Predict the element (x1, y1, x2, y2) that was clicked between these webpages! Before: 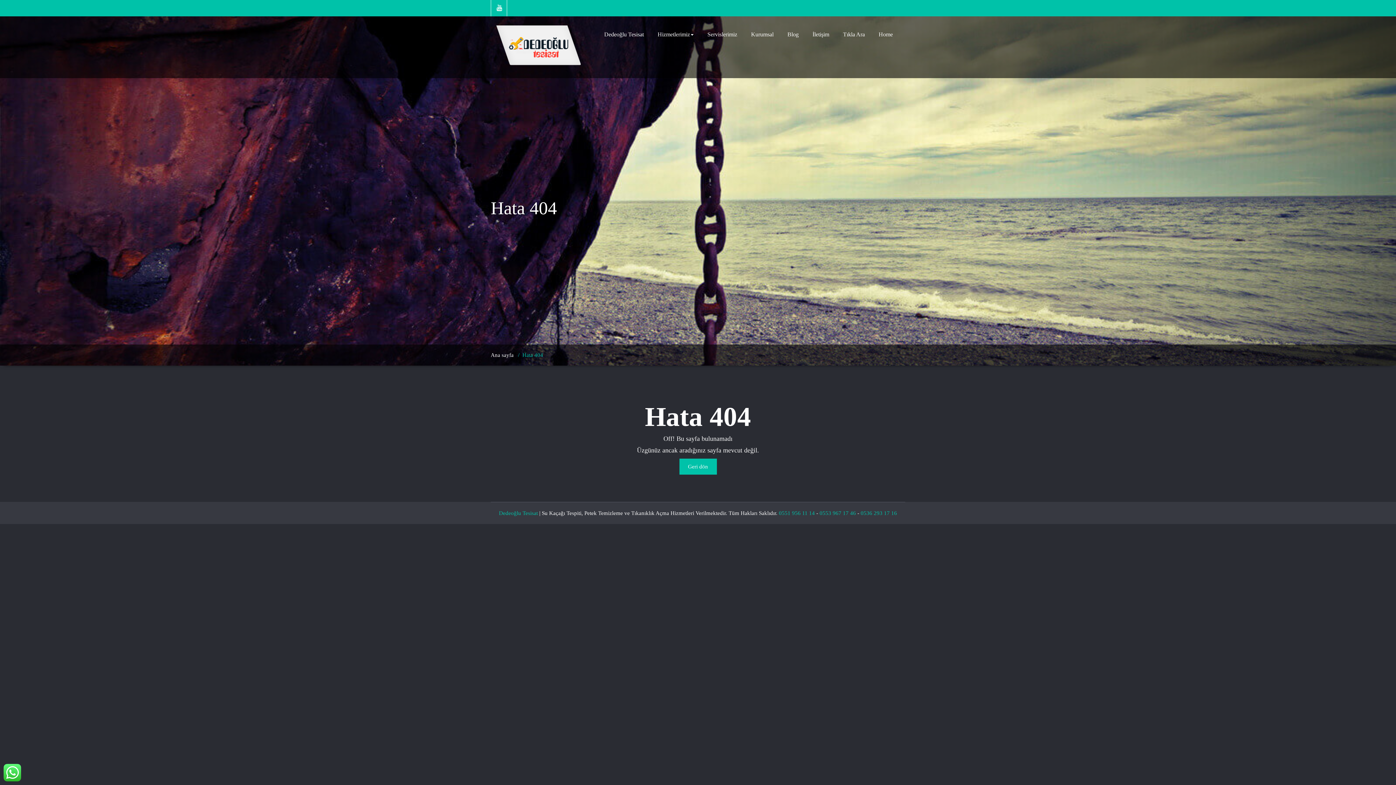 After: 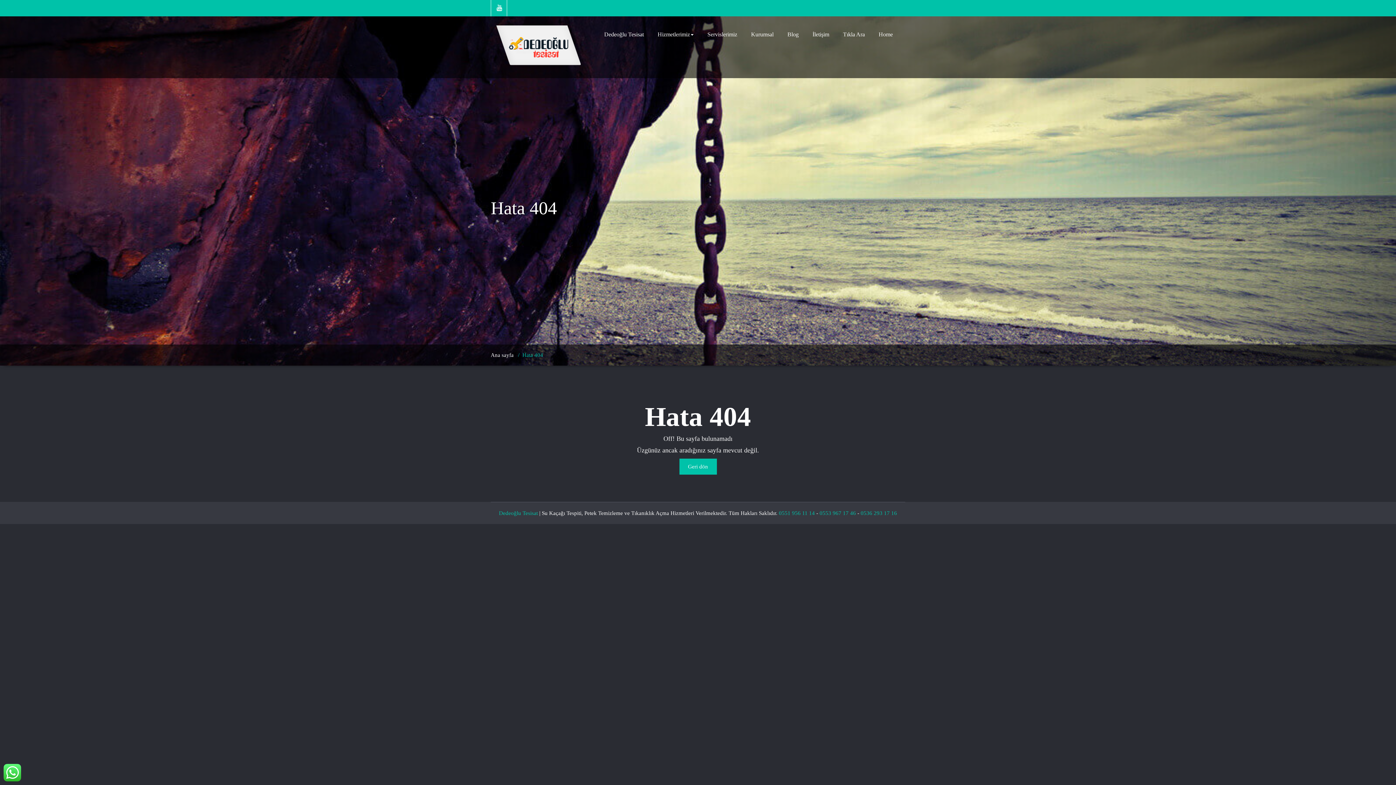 Action: bbox: (522, 352, 543, 358) label: Hata 404